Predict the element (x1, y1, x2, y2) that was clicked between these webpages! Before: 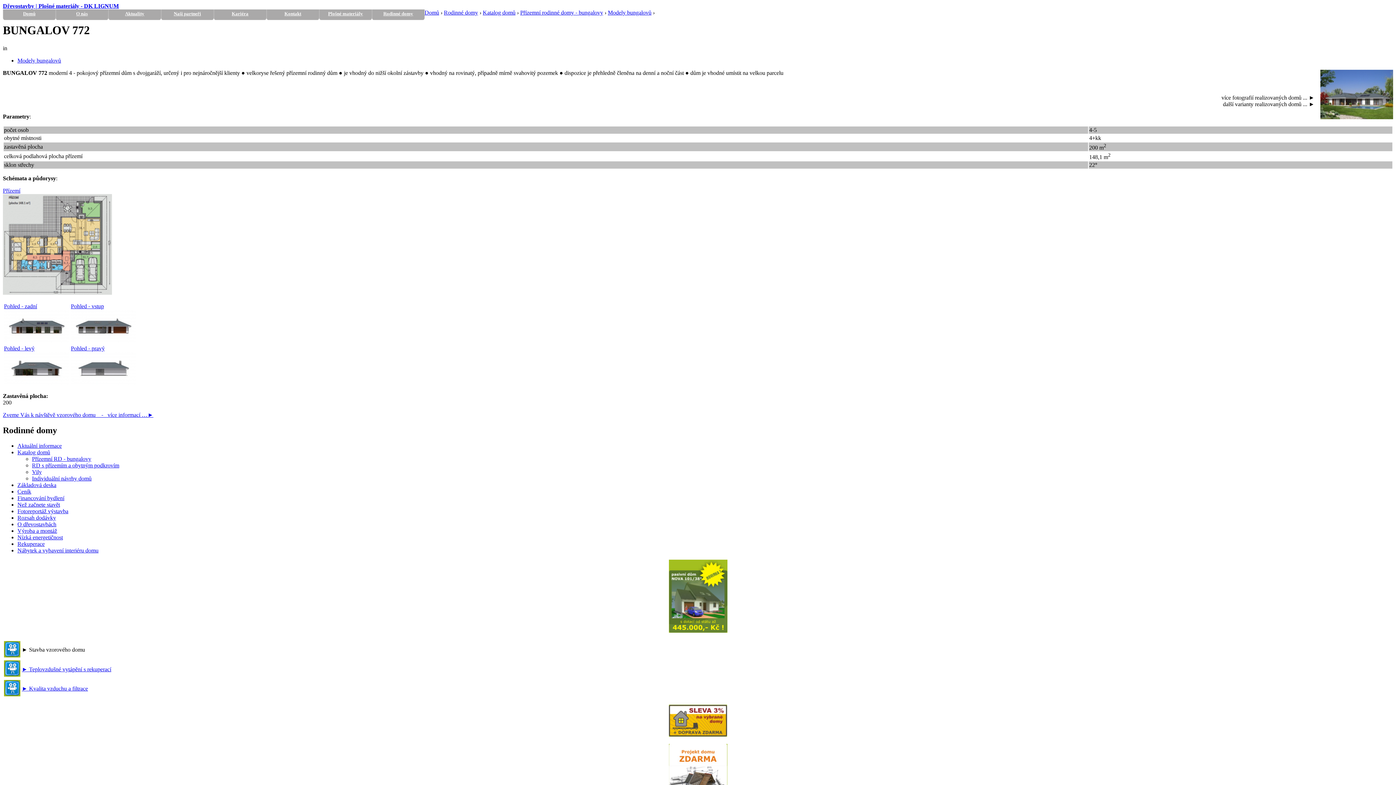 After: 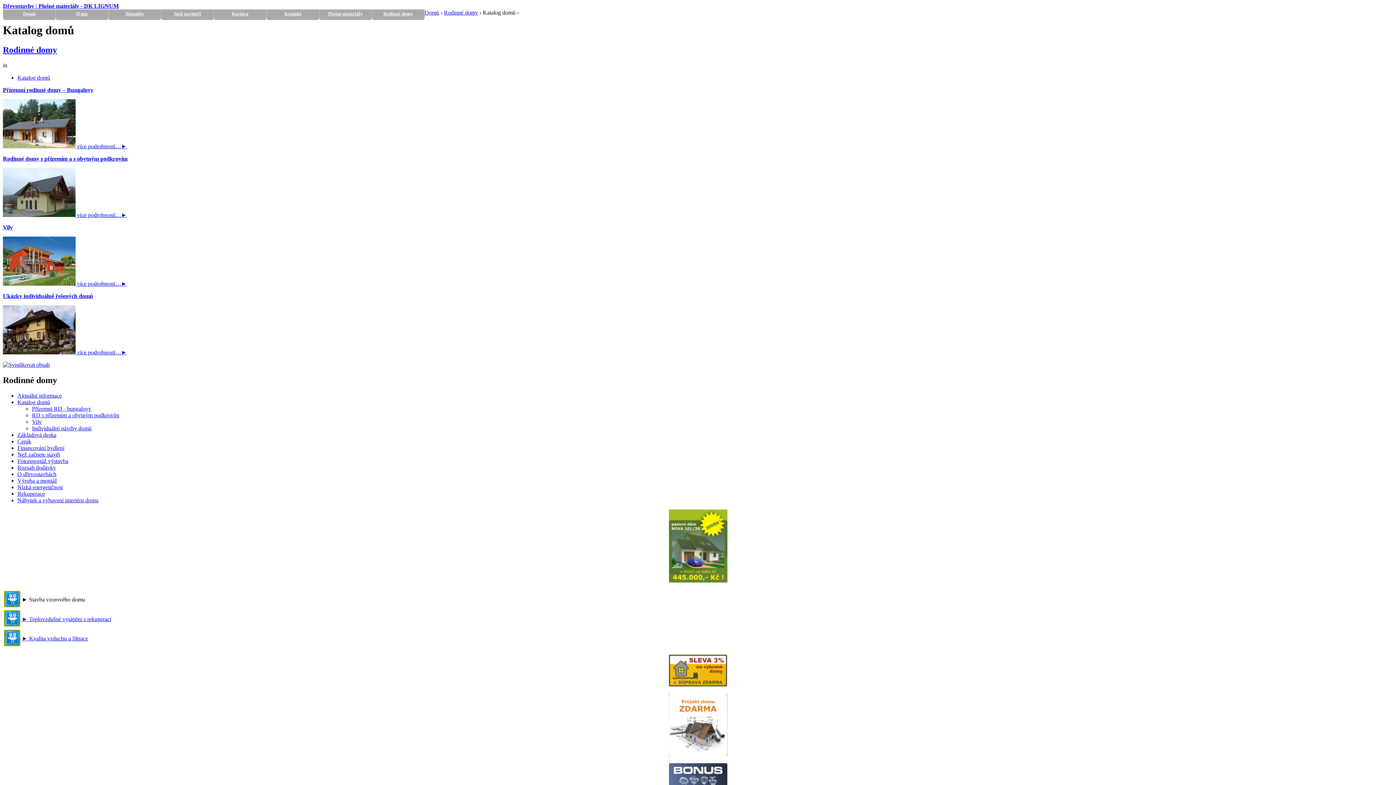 Action: label: Katalog domů bbox: (17, 449, 50, 455)